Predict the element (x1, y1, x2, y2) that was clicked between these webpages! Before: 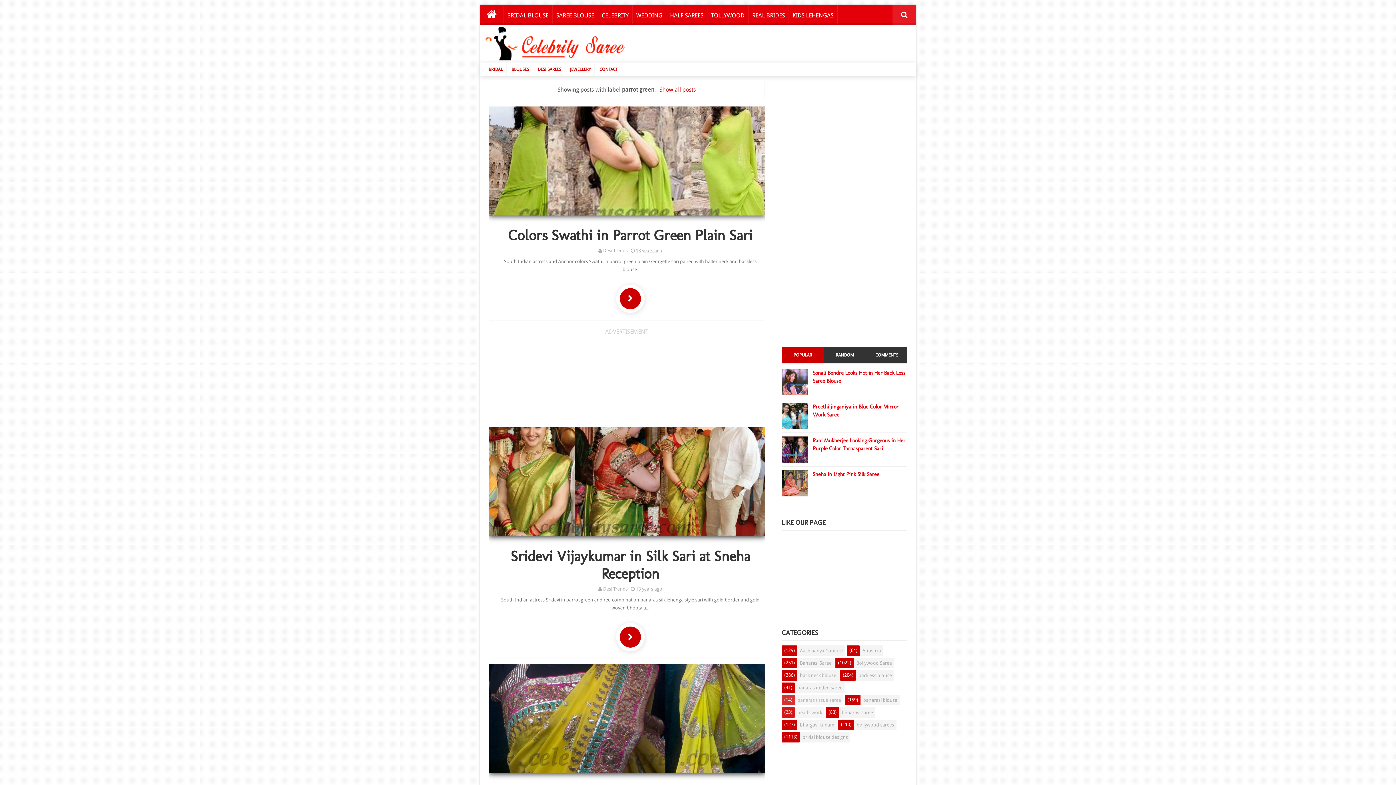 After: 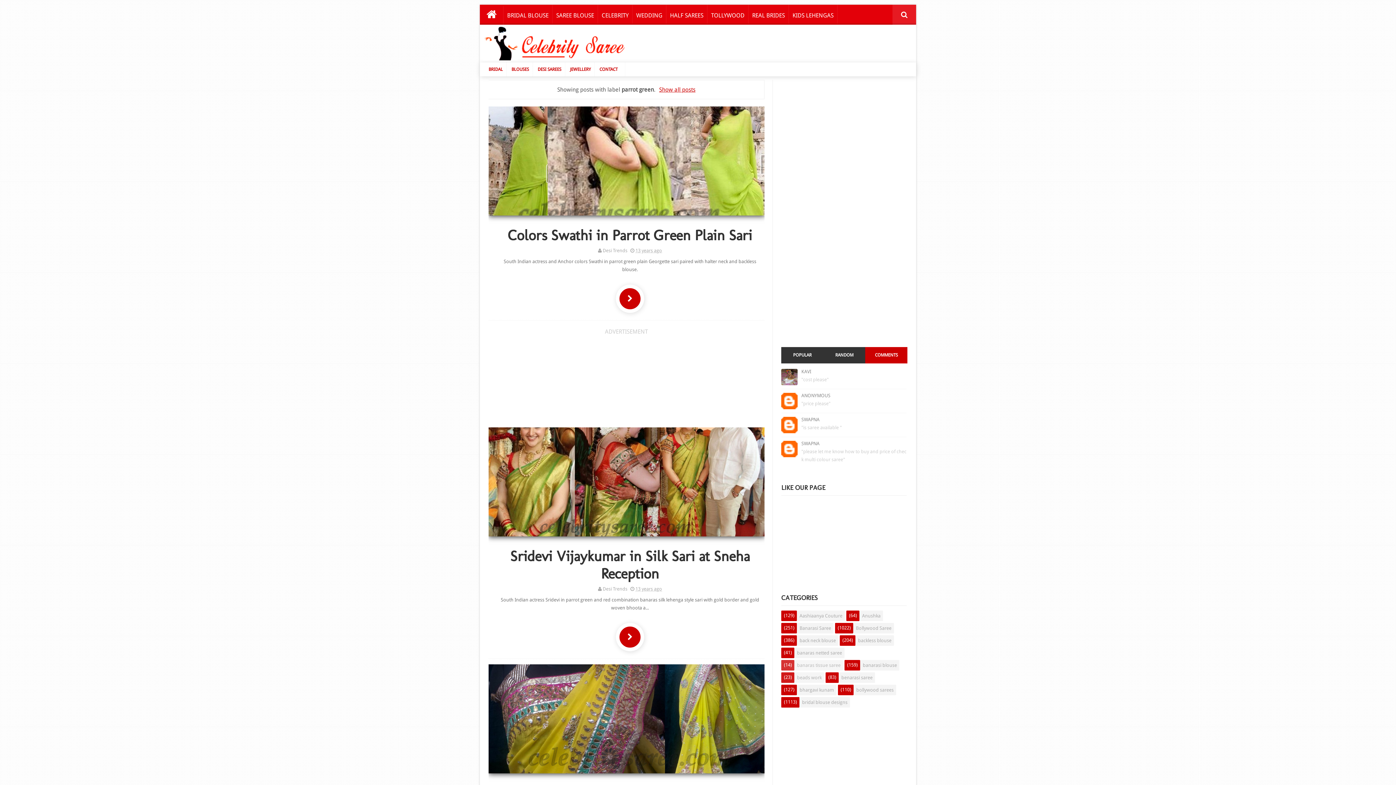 Action: label: COMMENTS bbox: (865, 347, 907, 363)